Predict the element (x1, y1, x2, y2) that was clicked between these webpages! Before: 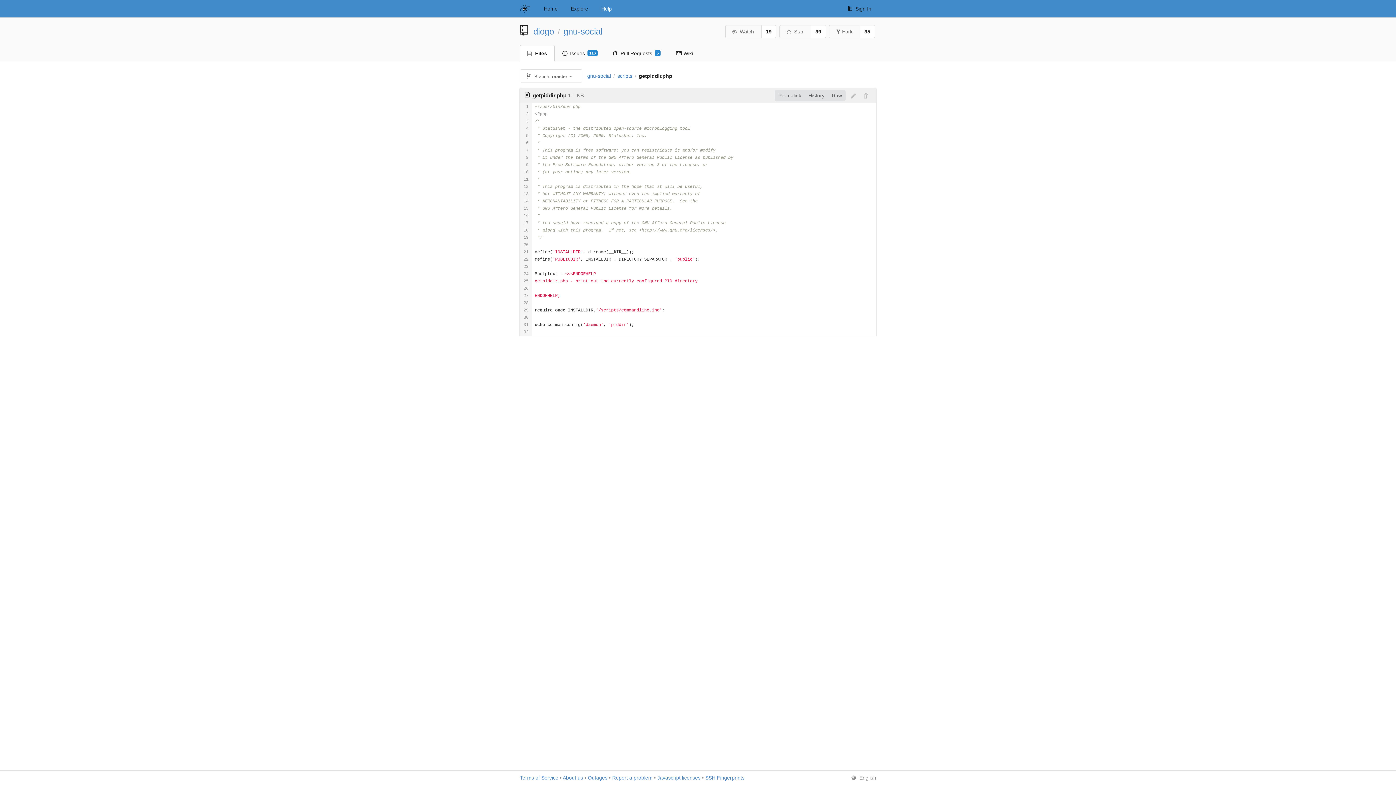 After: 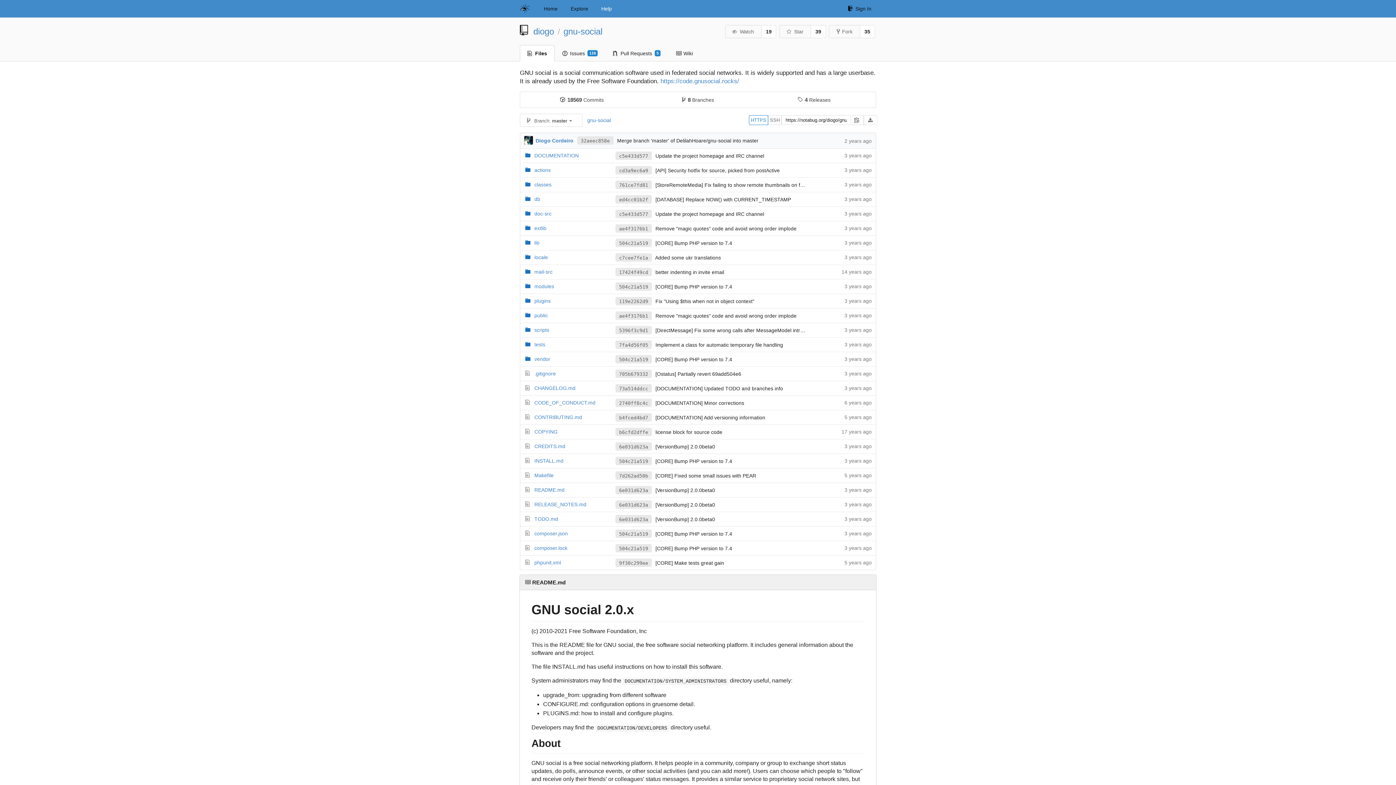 Action: label: Files bbox: (520, 45, 554, 61)